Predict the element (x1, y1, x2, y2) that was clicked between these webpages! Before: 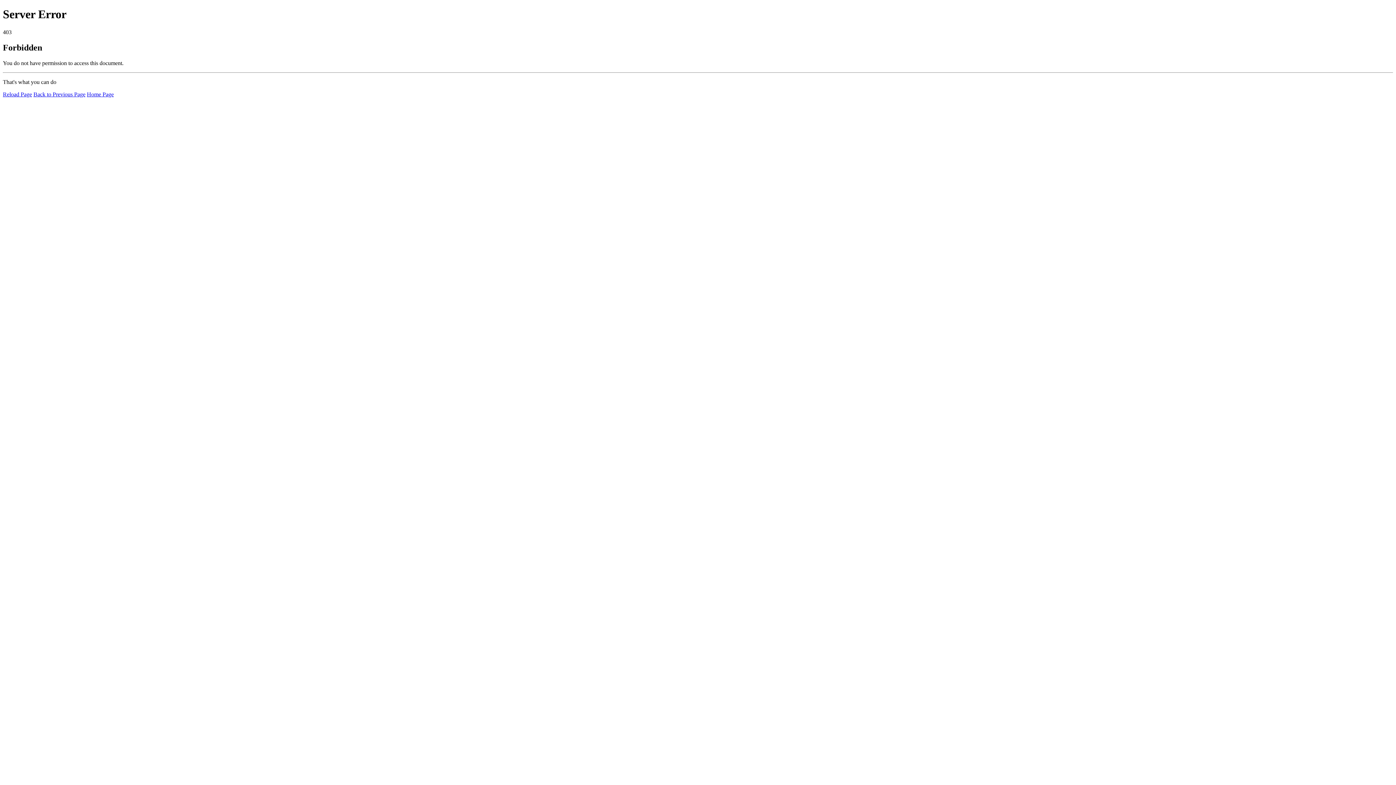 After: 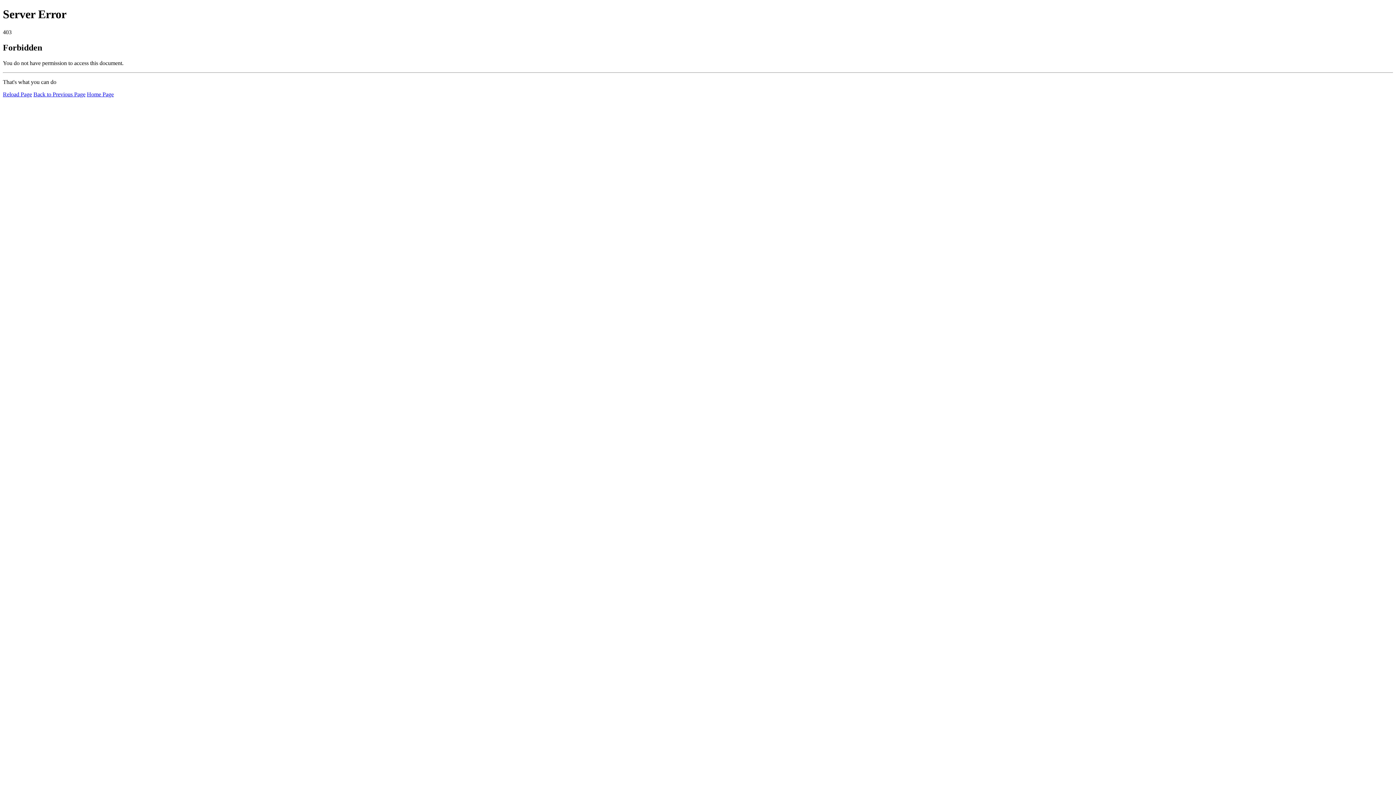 Action: label: Reload Page bbox: (2, 91, 32, 97)